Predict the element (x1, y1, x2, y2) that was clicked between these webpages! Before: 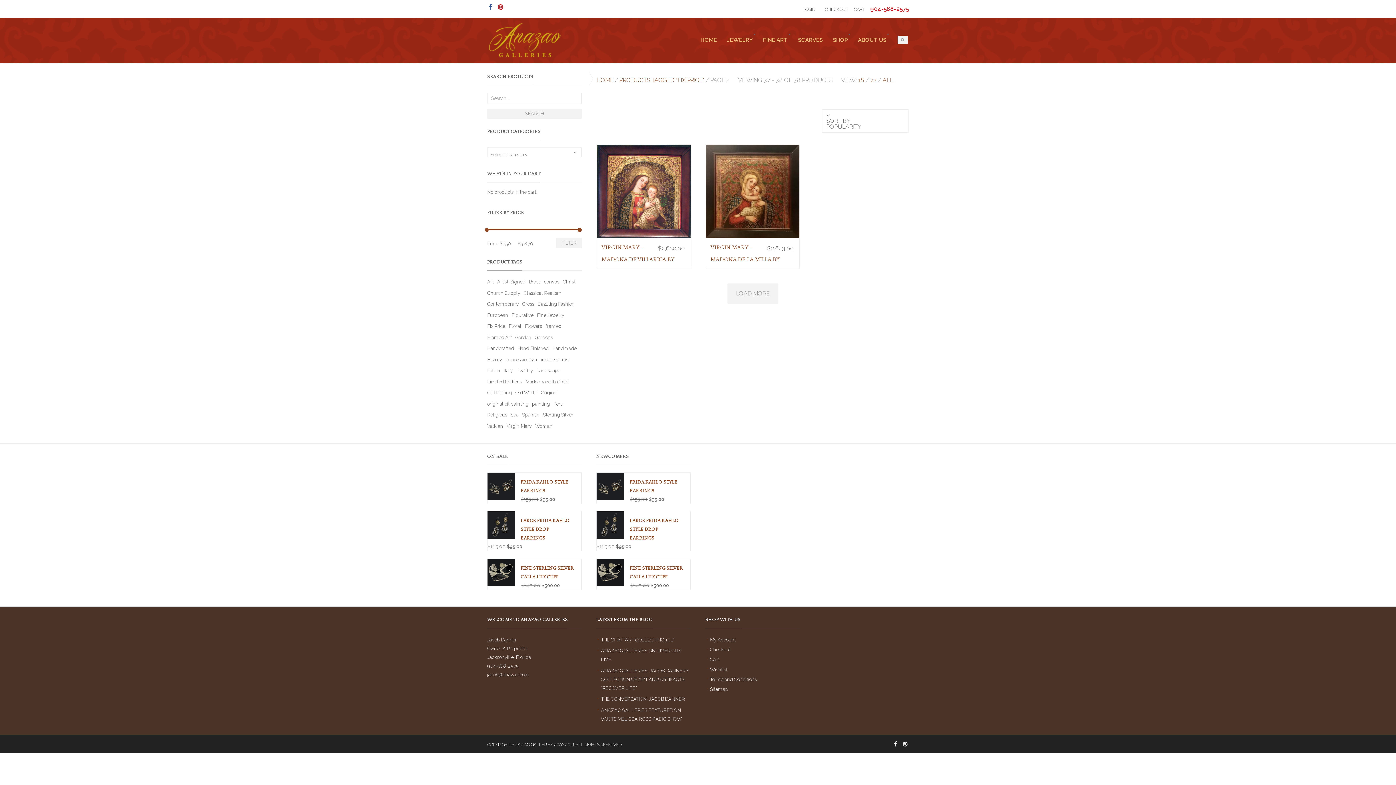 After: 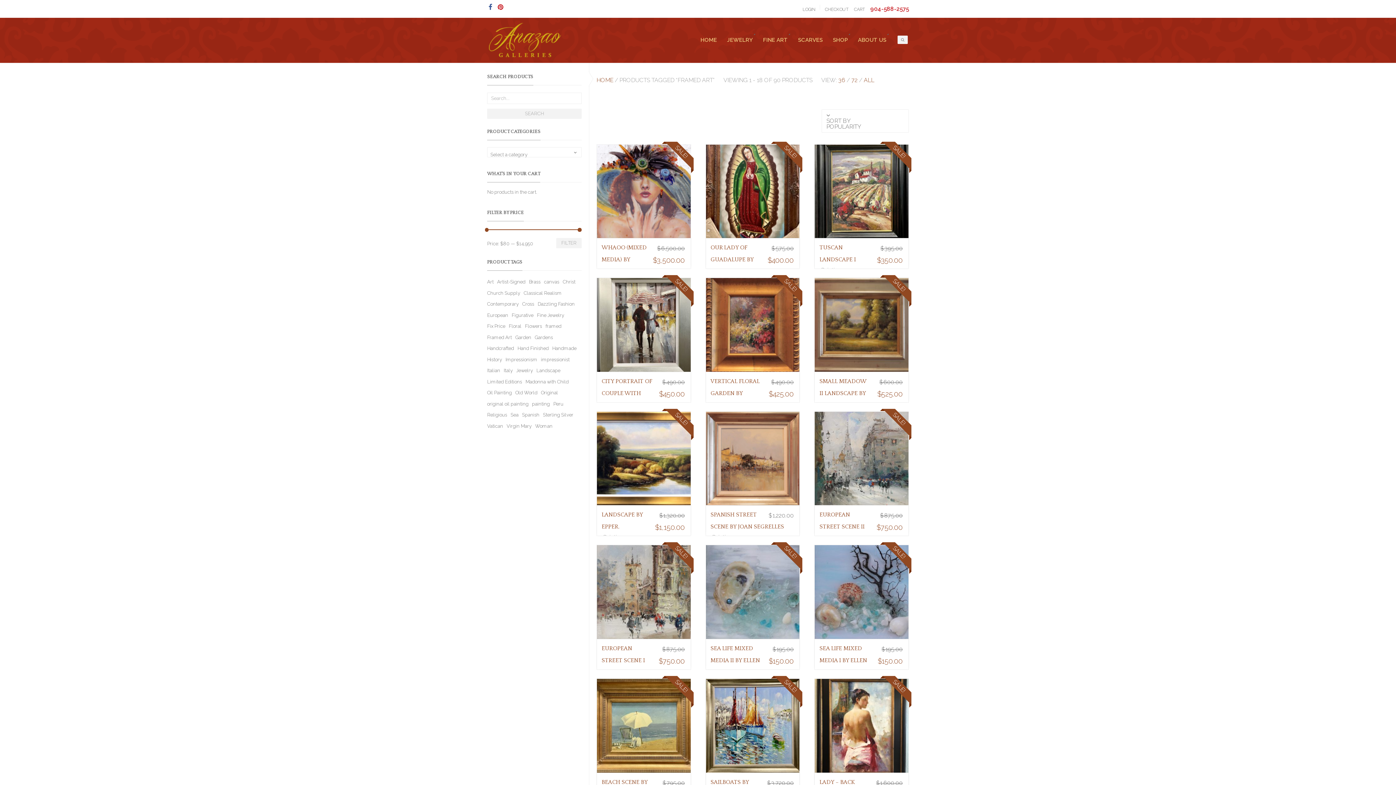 Action: label: Framed Art (90 products) bbox: (487, 333, 512, 342)